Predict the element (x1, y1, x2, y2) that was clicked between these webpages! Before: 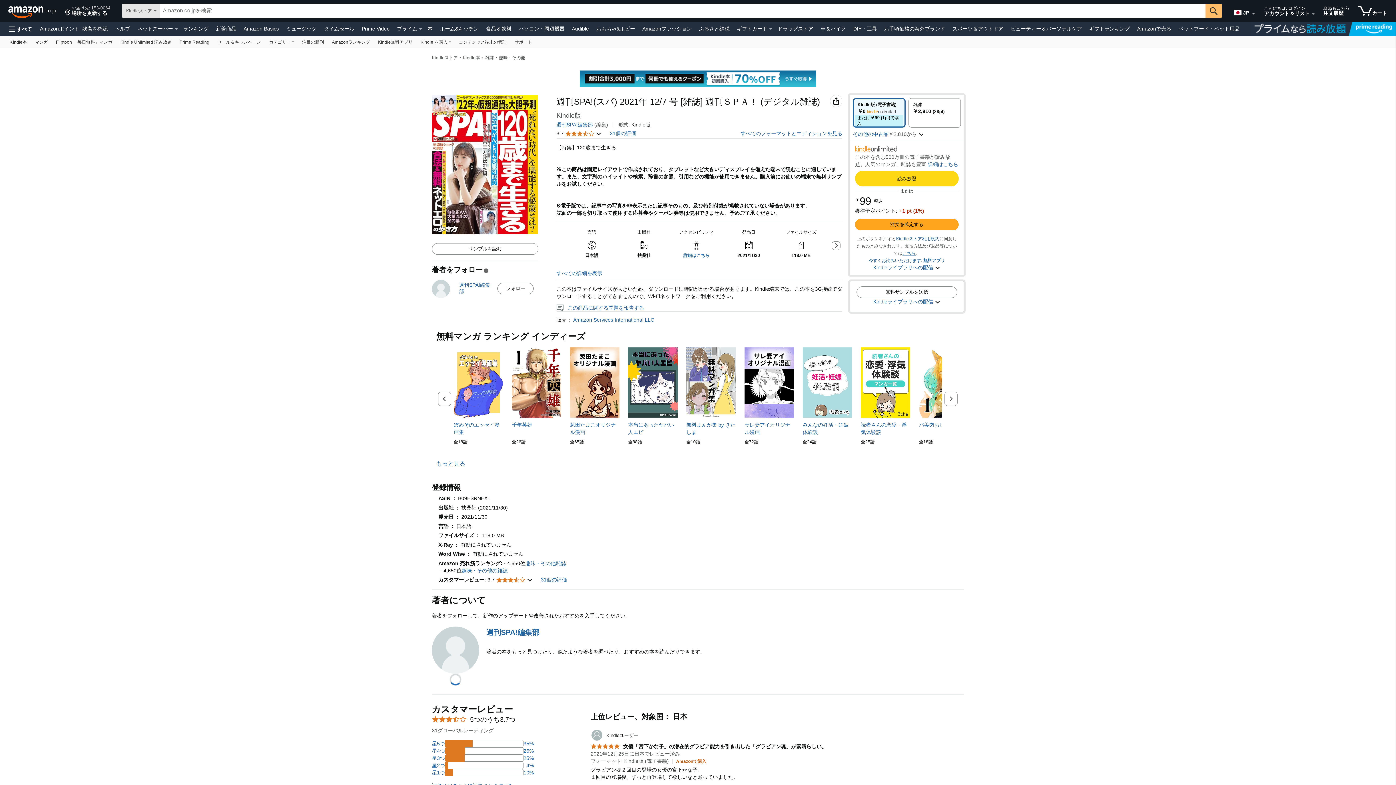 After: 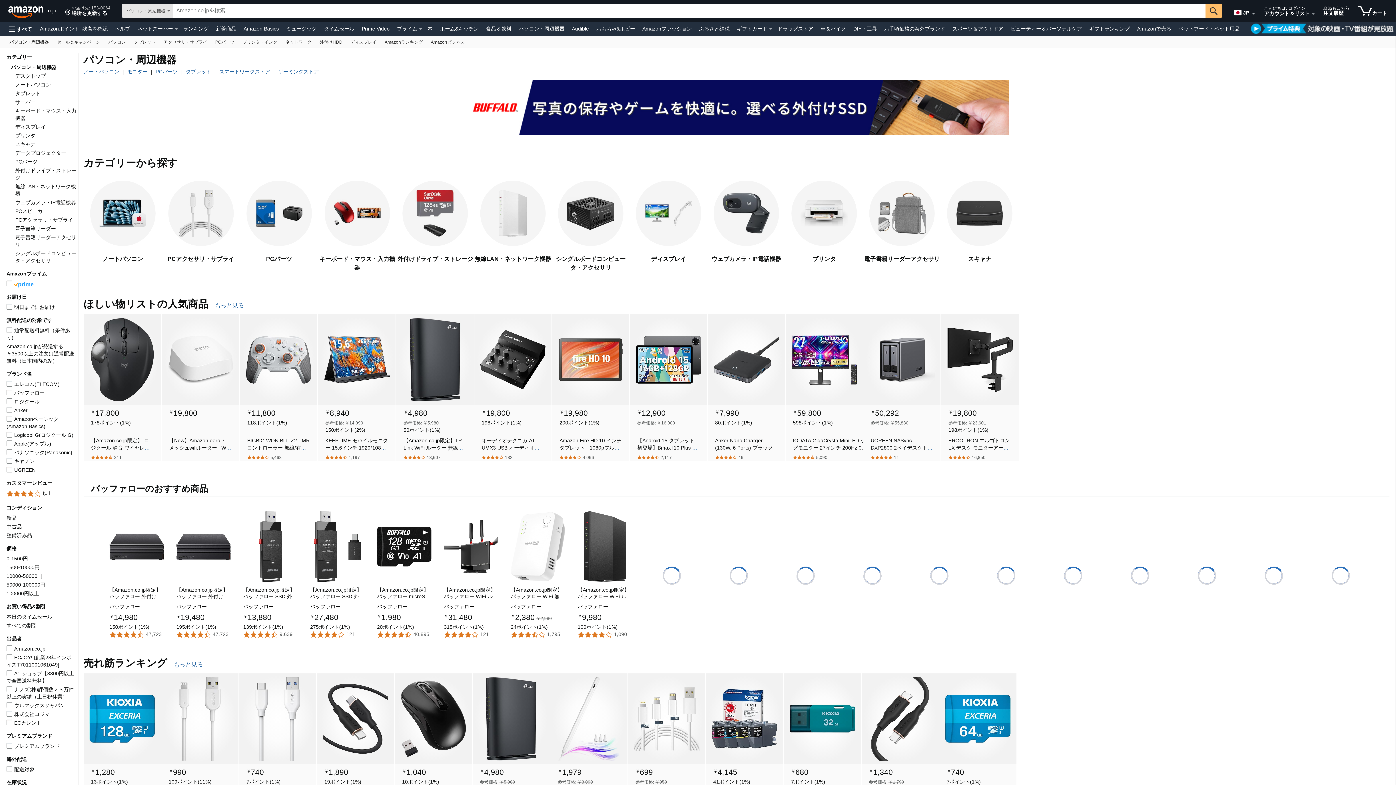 Action: bbox: (517, 23, 566, 33) label: パソコン・周辺機器